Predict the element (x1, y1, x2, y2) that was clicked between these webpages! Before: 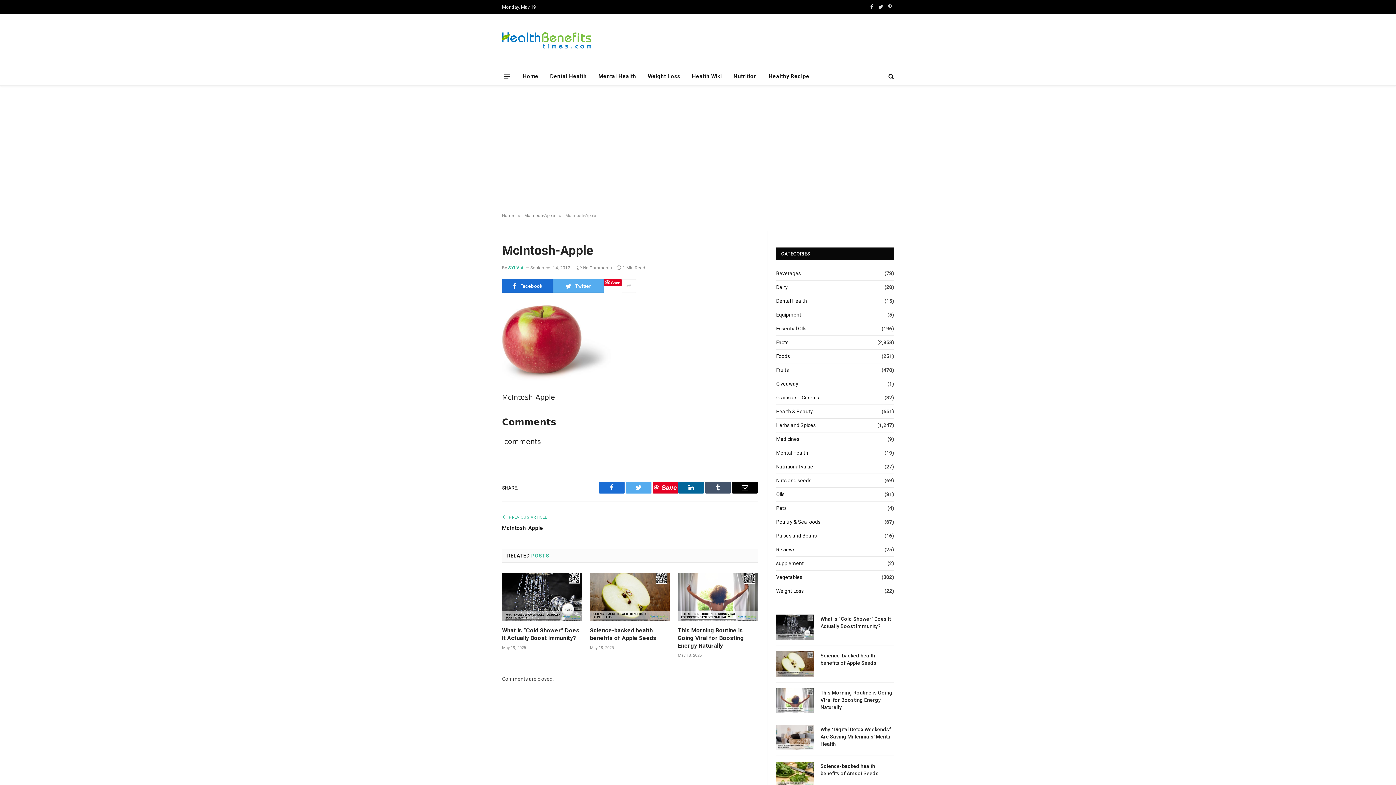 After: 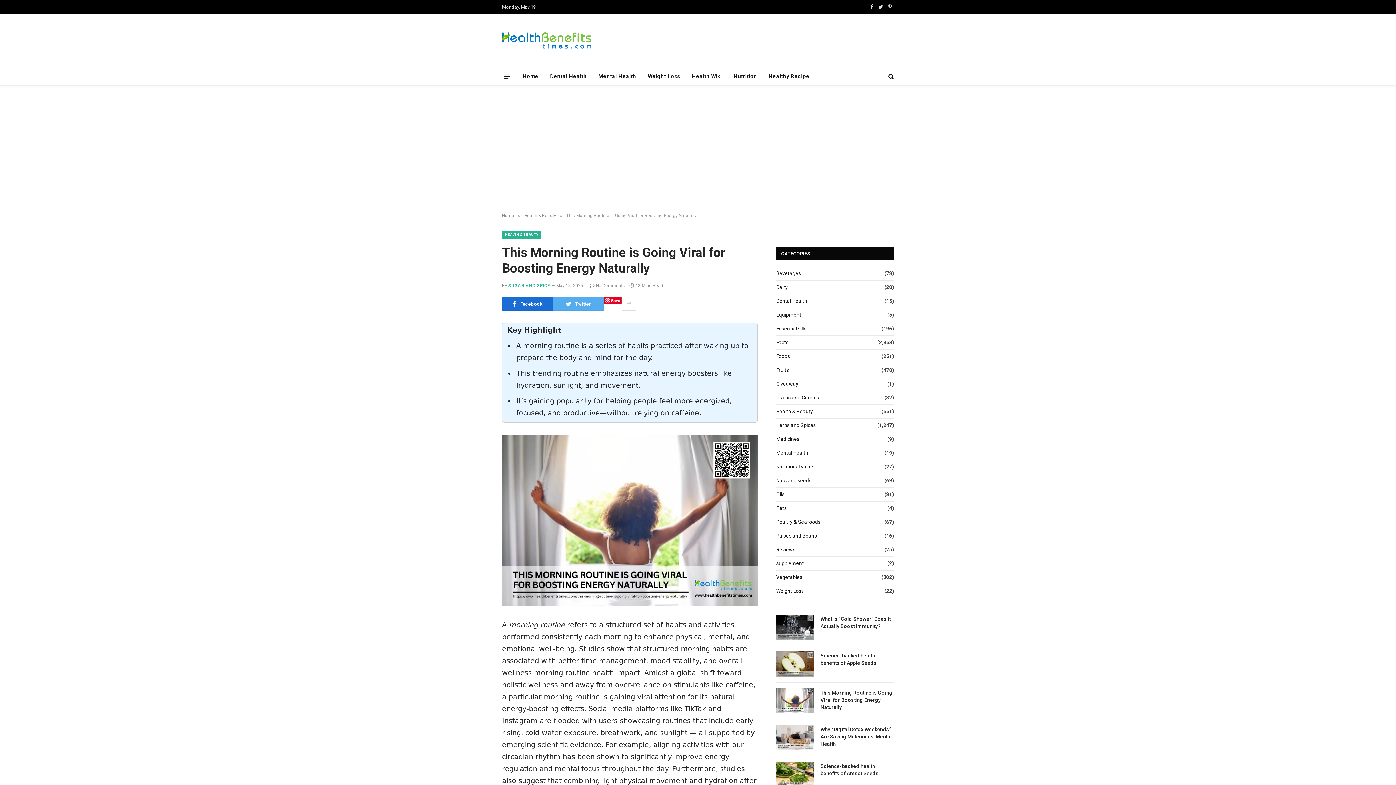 Action: label: This Morning Routine is Going Viral for Boosting Energy Naturally bbox: (820, 689, 894, 711)